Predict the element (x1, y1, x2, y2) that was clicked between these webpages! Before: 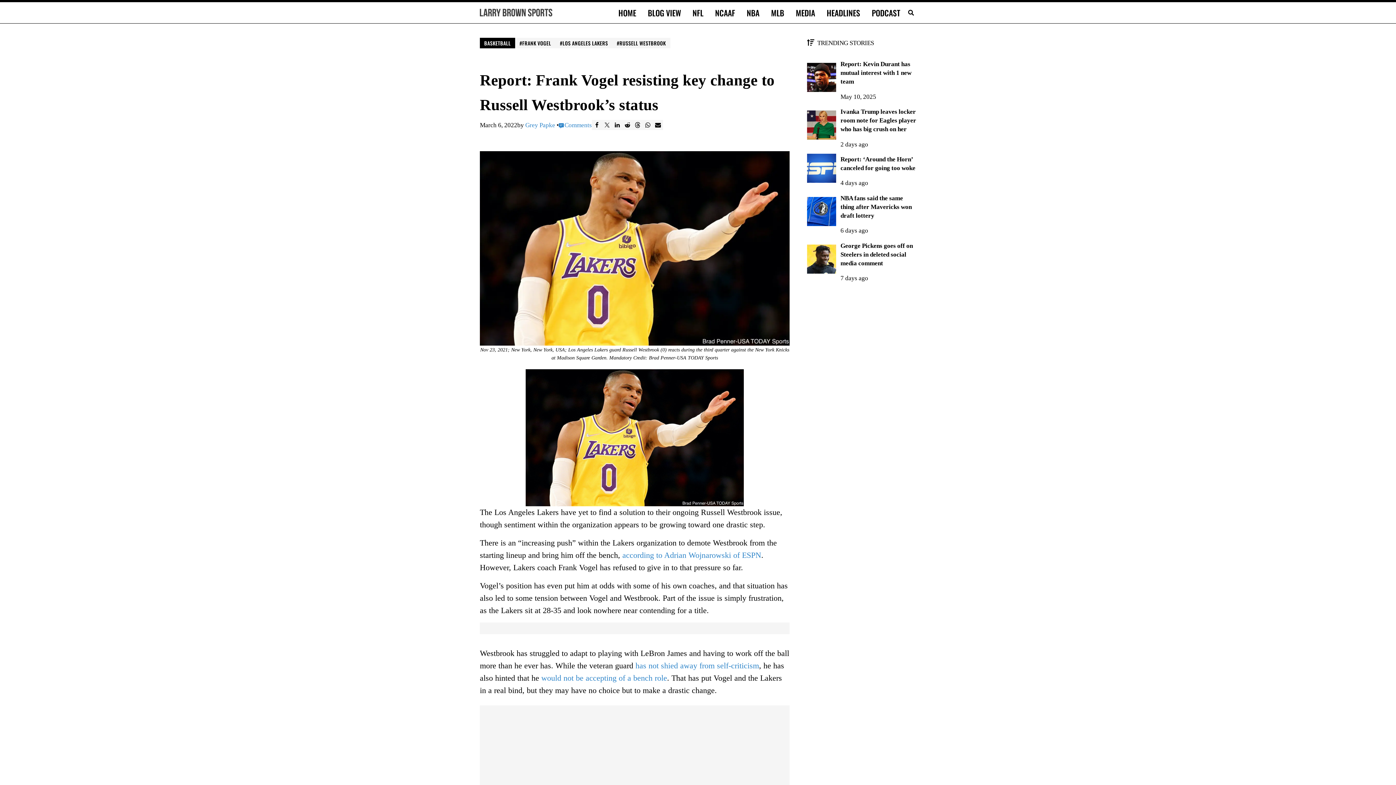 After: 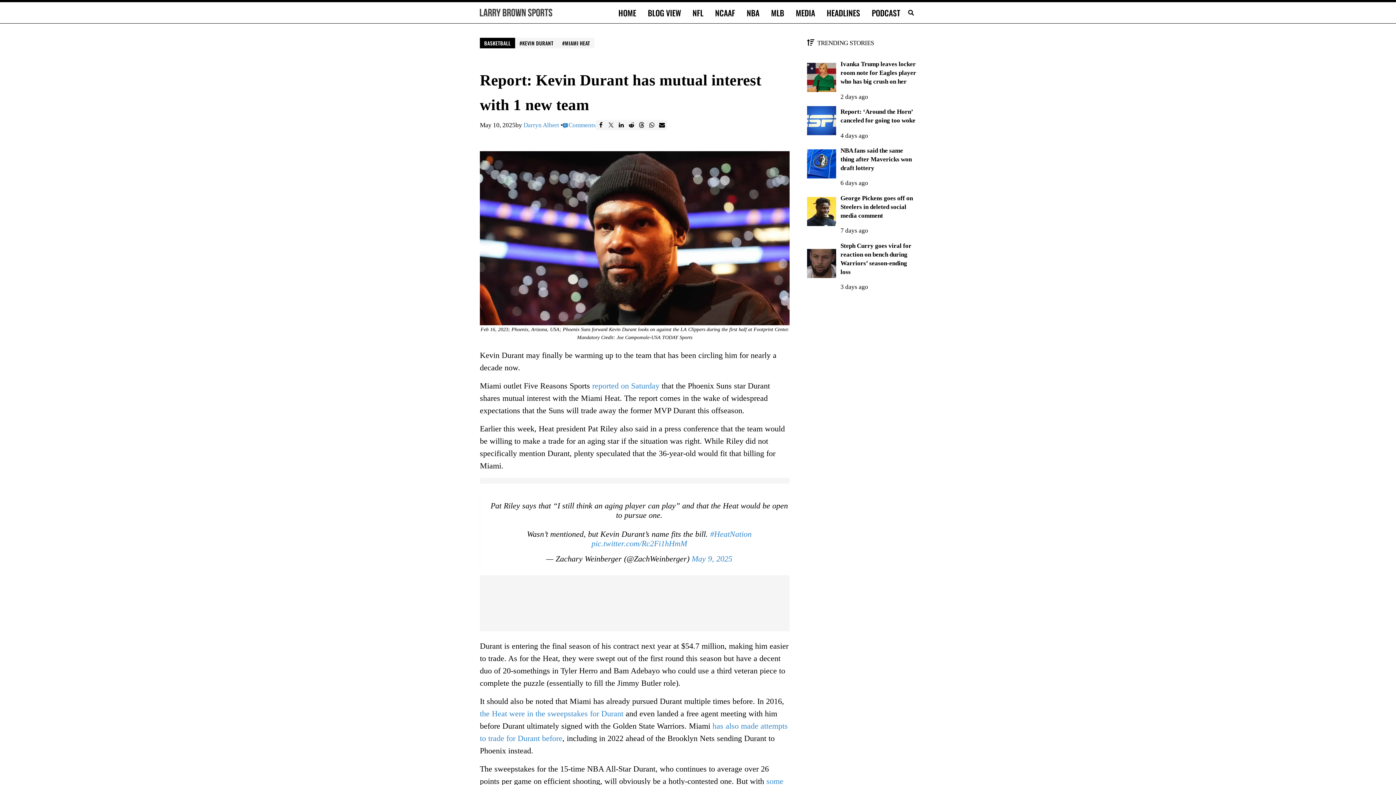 Action: label: Report: Kevin Durant has mutual interest with 1 new team bbox: (840, 60, 916, 86)